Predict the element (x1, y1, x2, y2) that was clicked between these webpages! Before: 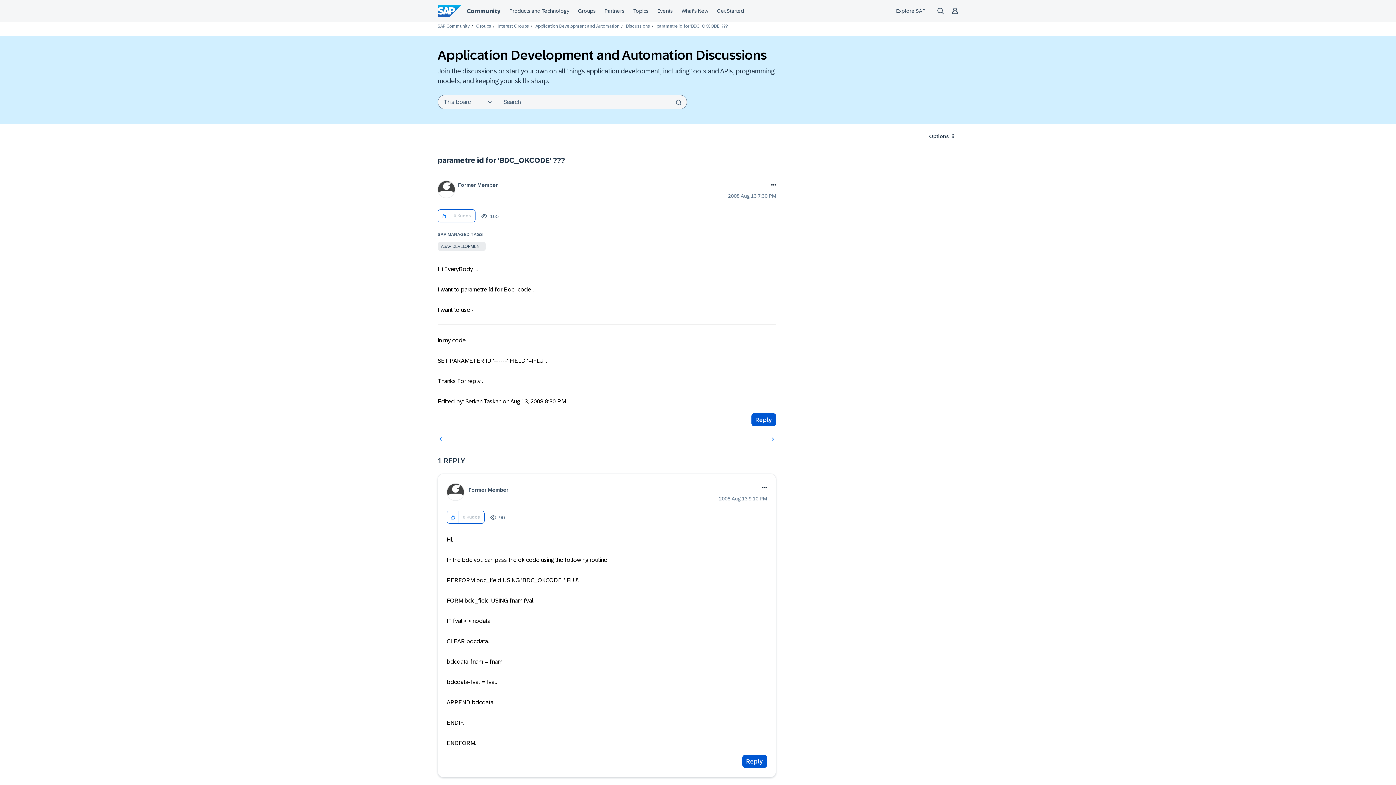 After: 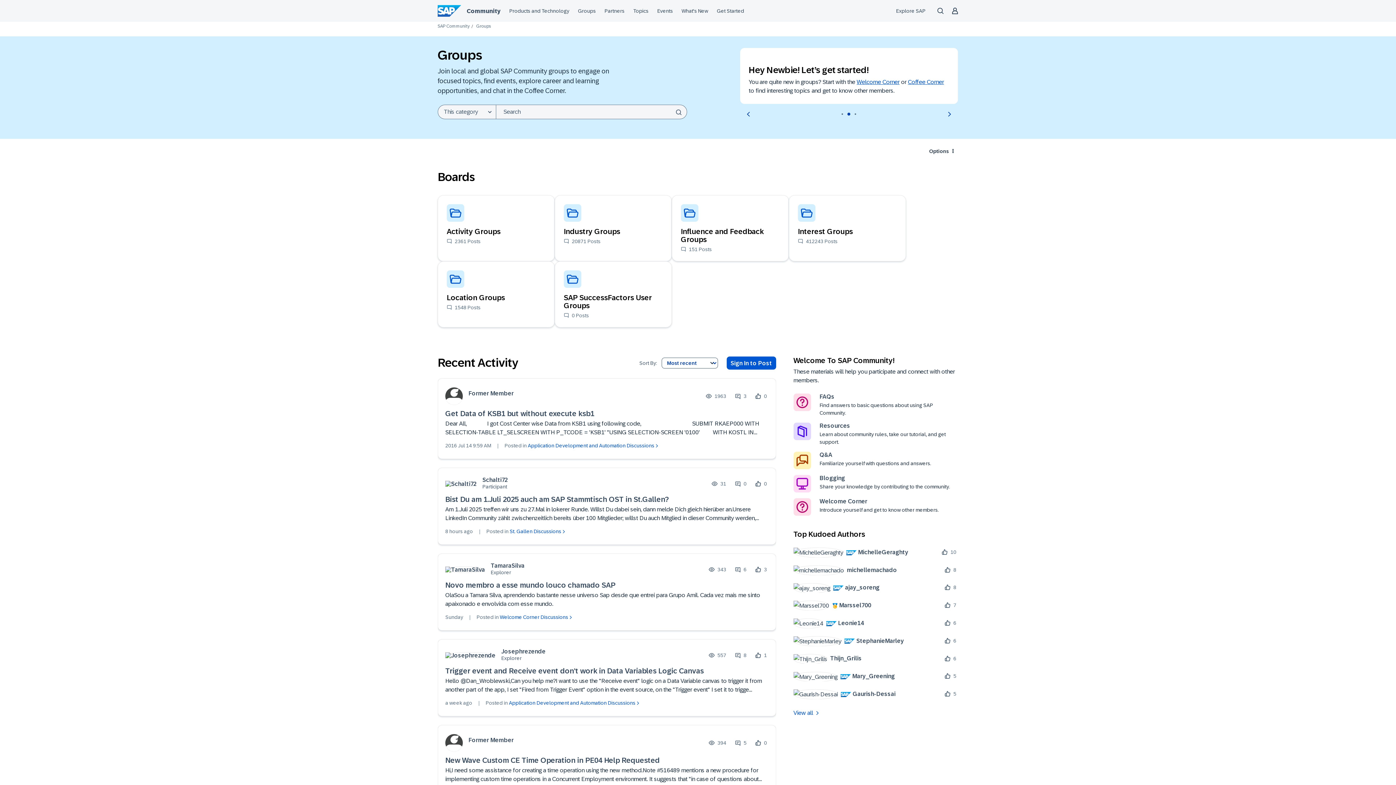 Action: label: Groups bbox: (476, 23, 491, 28)